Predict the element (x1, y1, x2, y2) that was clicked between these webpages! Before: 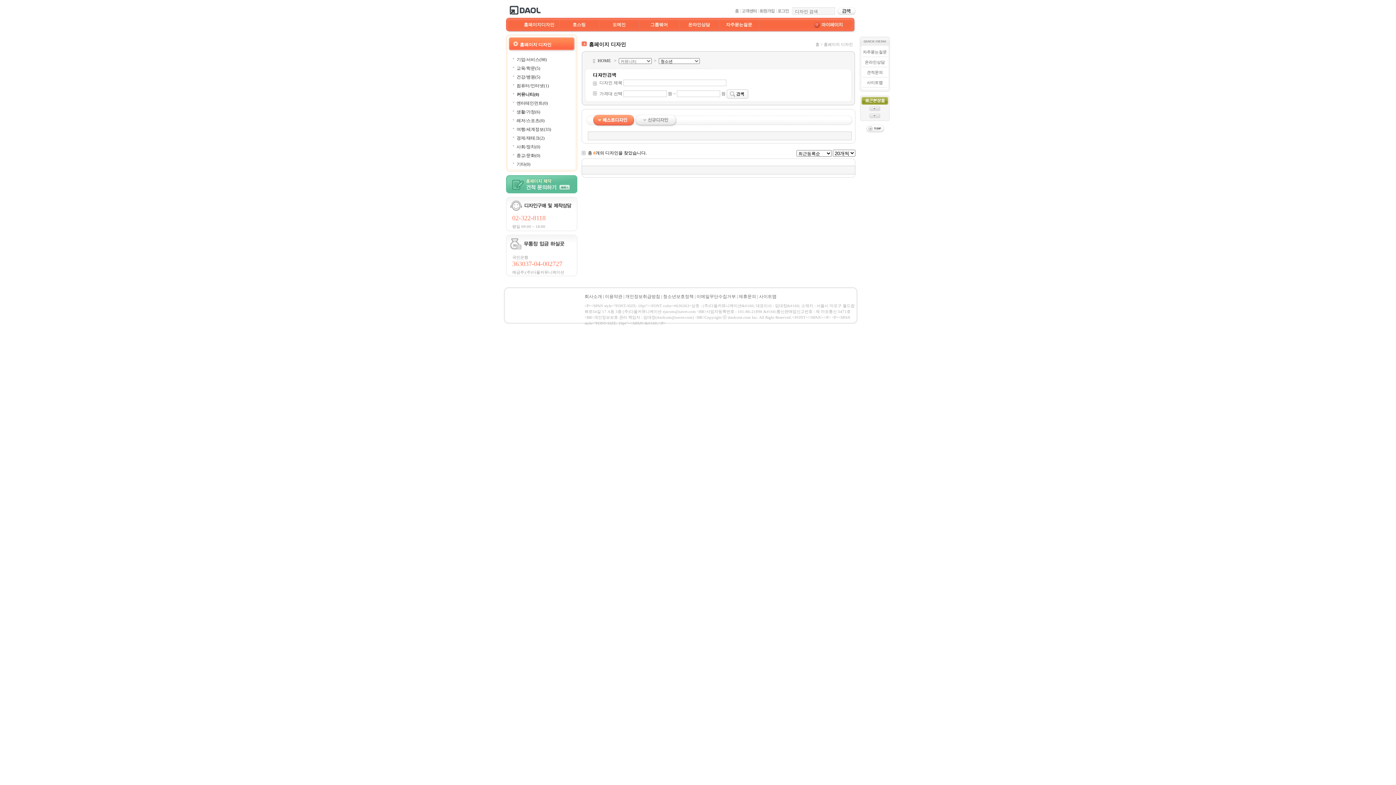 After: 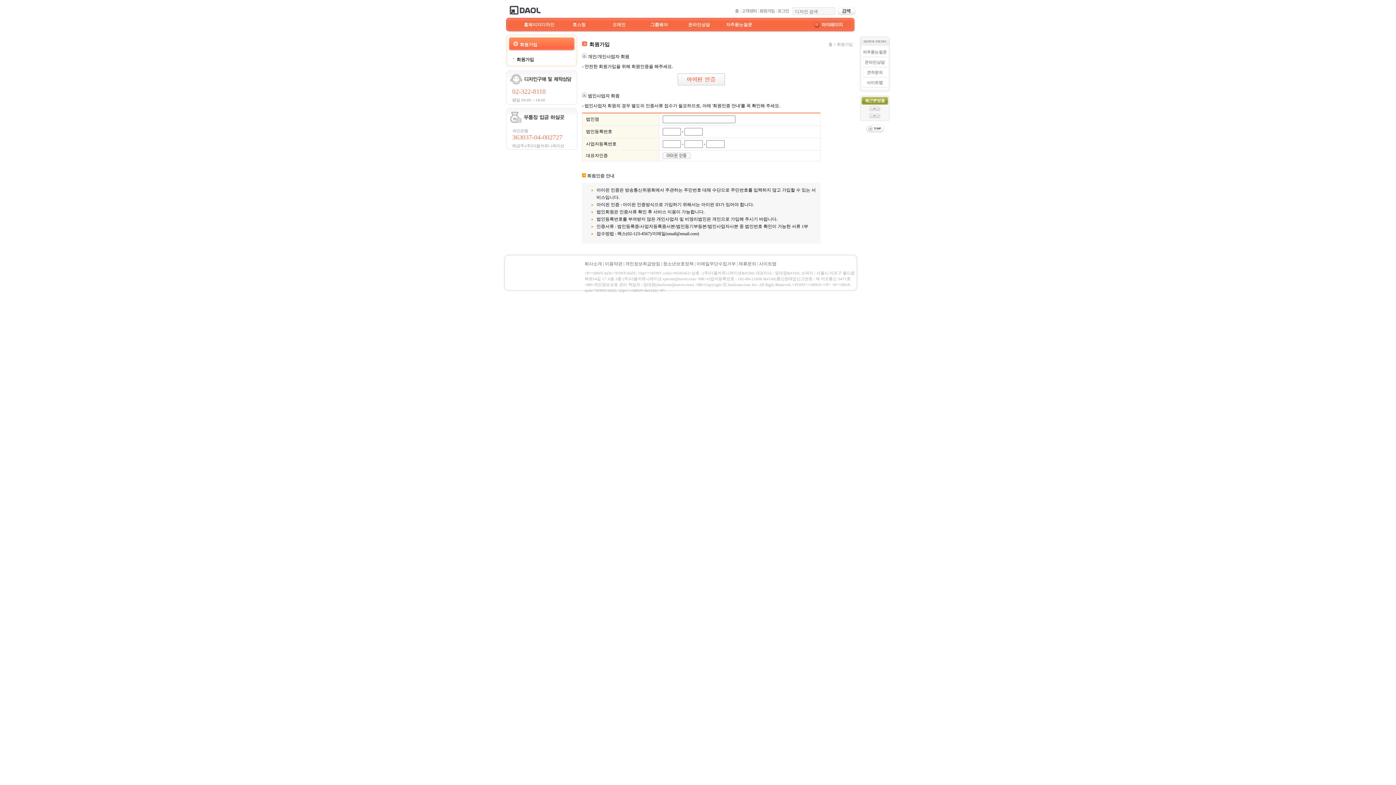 Action: bbox: (760, 8, 774, 13)